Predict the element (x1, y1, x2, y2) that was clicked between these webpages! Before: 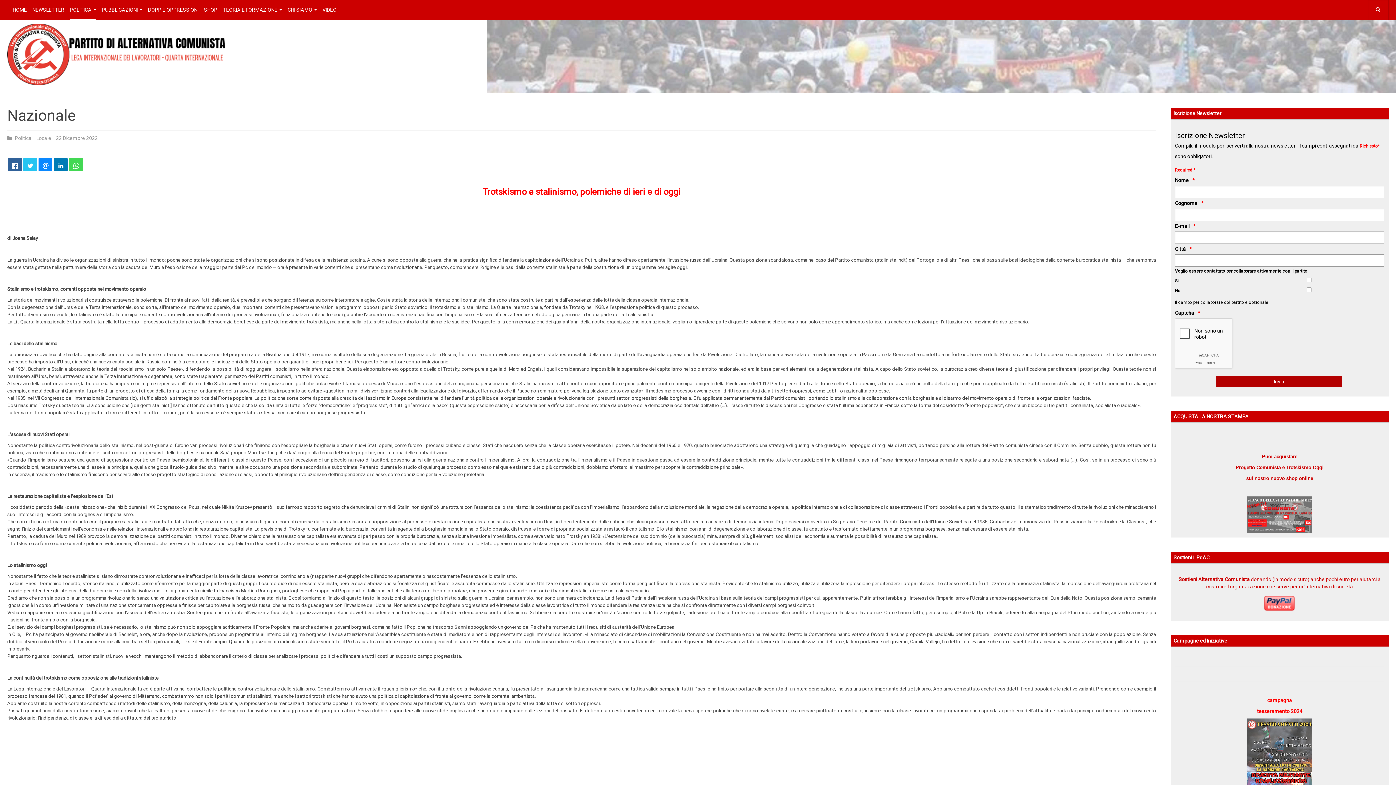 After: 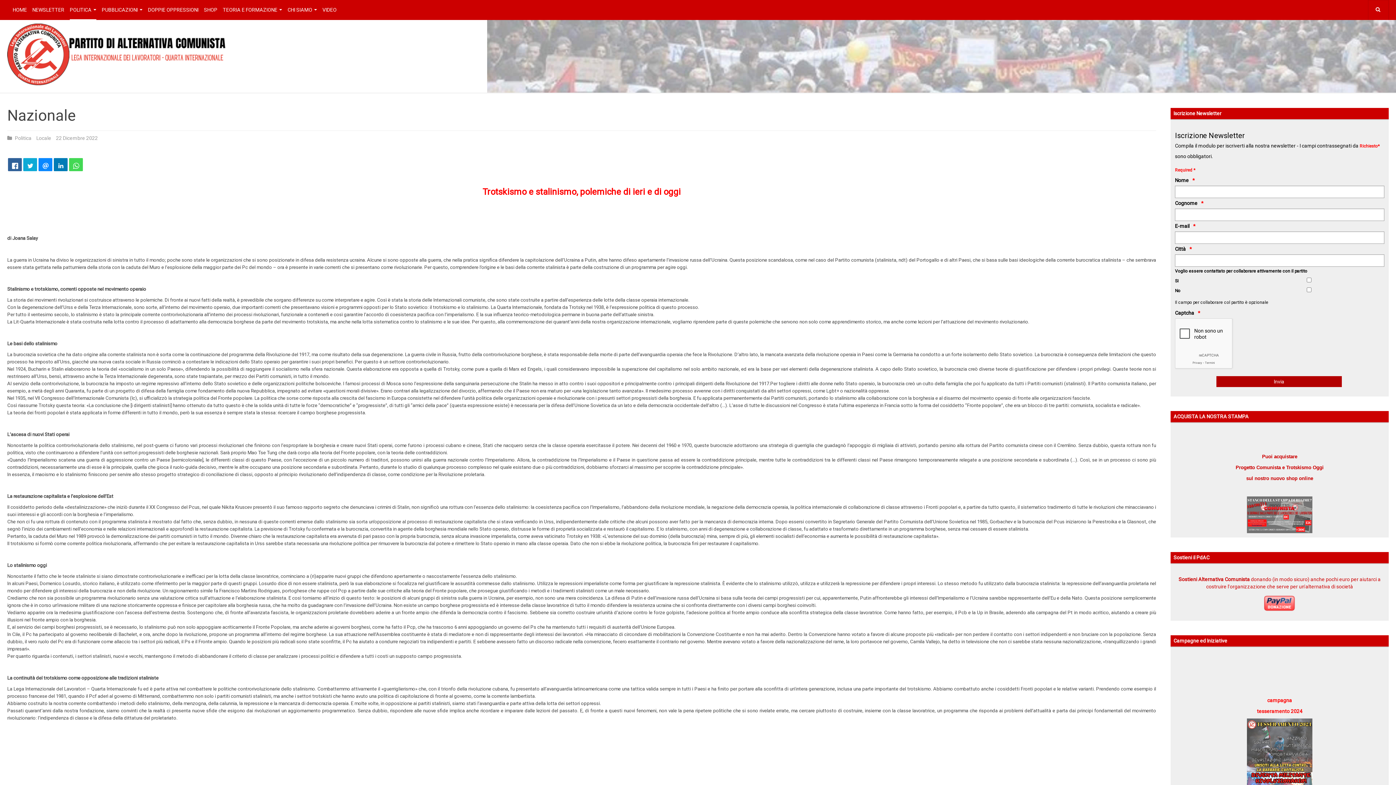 Action: bbox: (23, 158, 37, 171)